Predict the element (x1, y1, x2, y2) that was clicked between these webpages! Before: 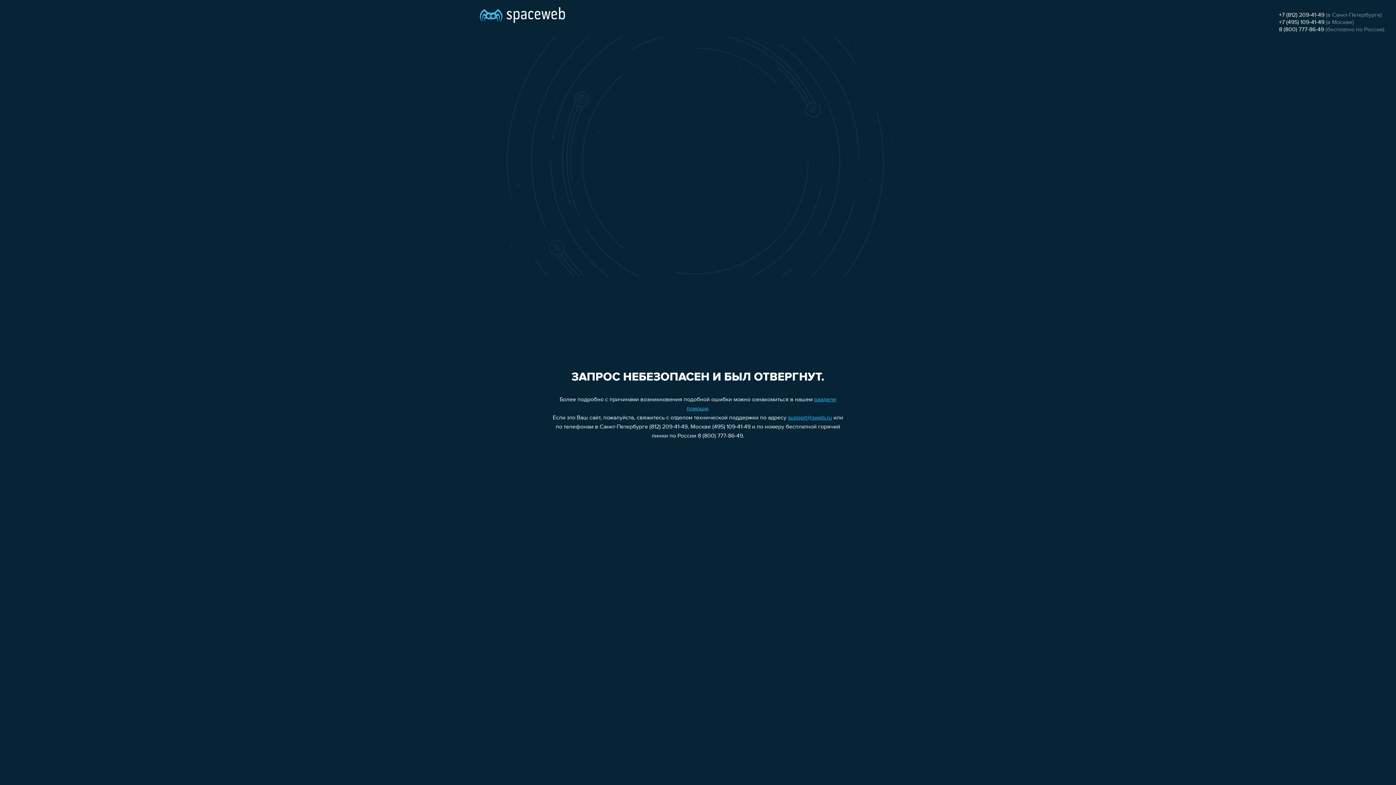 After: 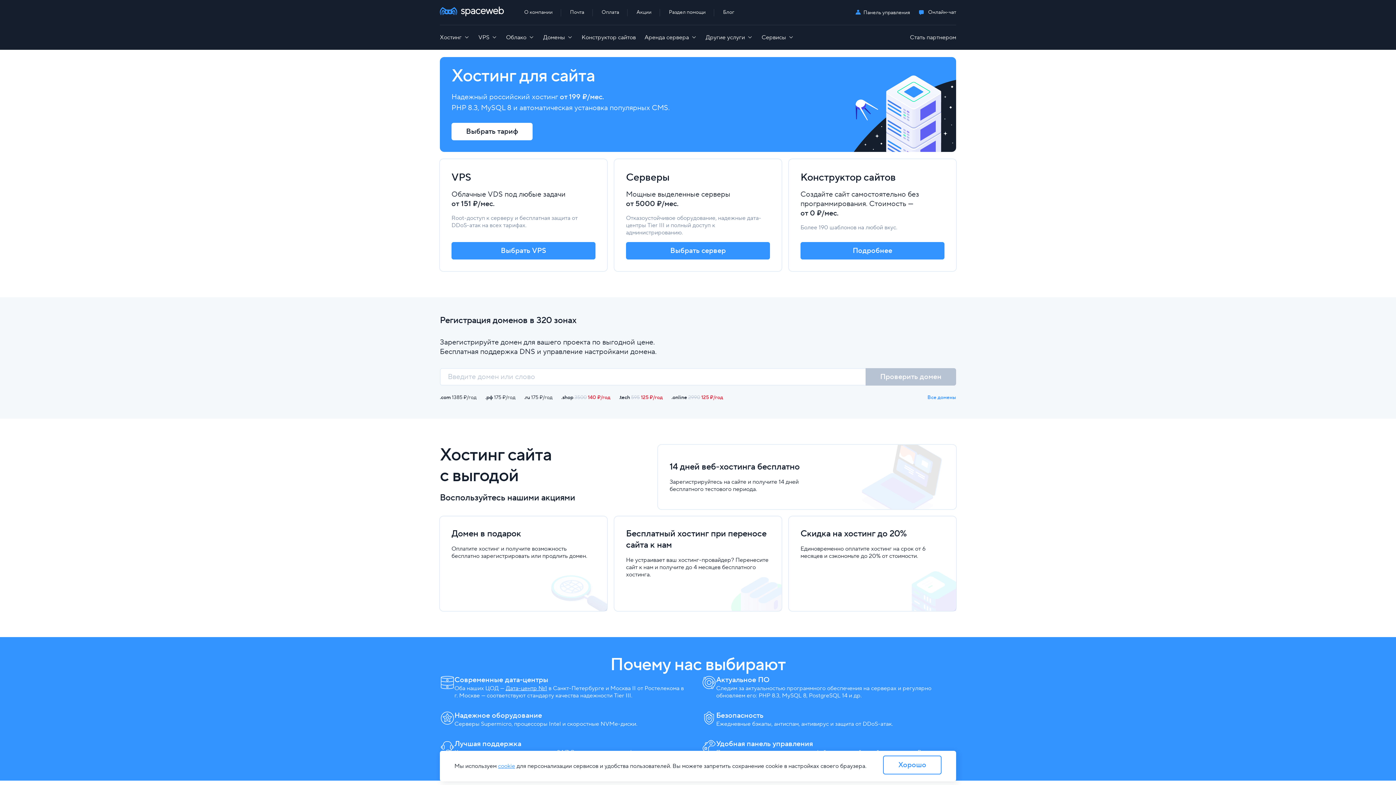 Action: bbox: (480, 0, 565, 25)